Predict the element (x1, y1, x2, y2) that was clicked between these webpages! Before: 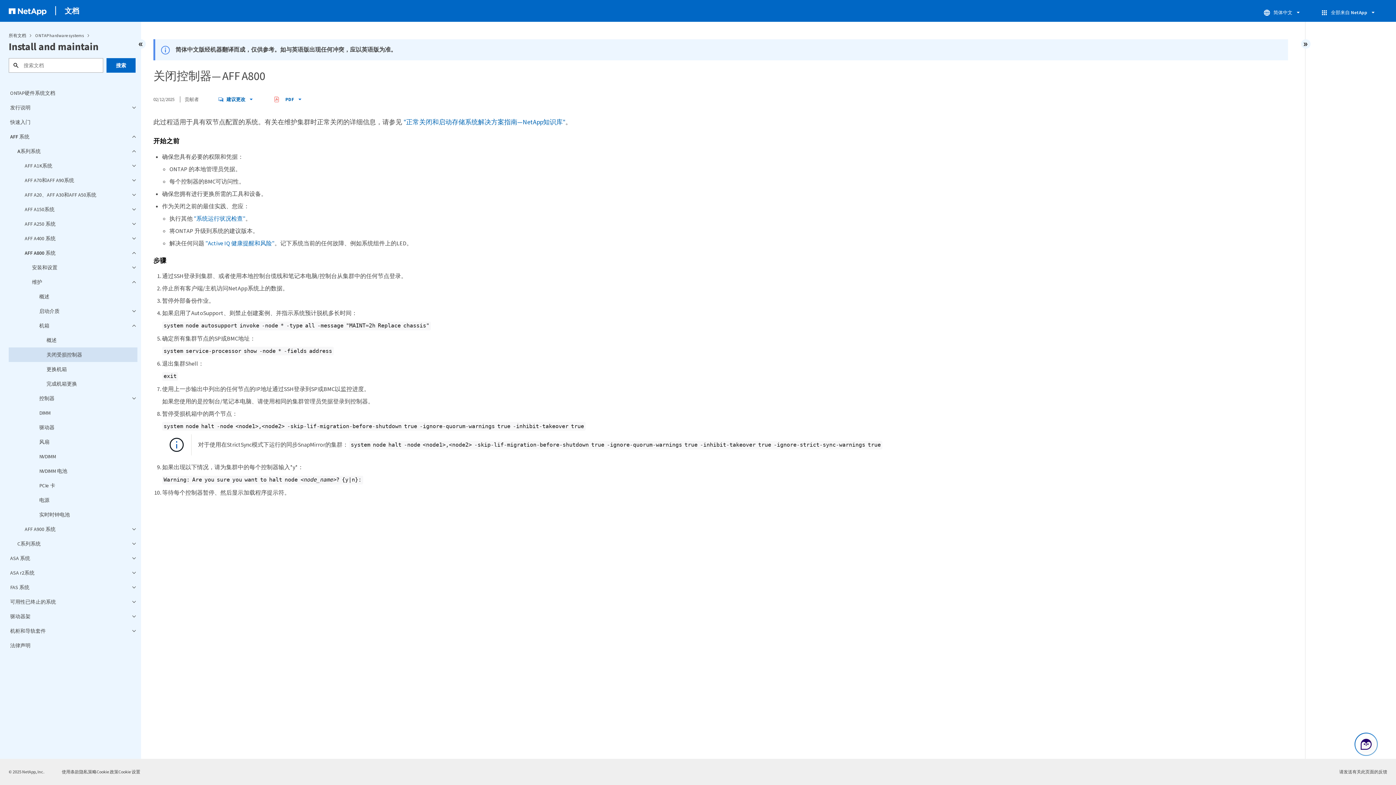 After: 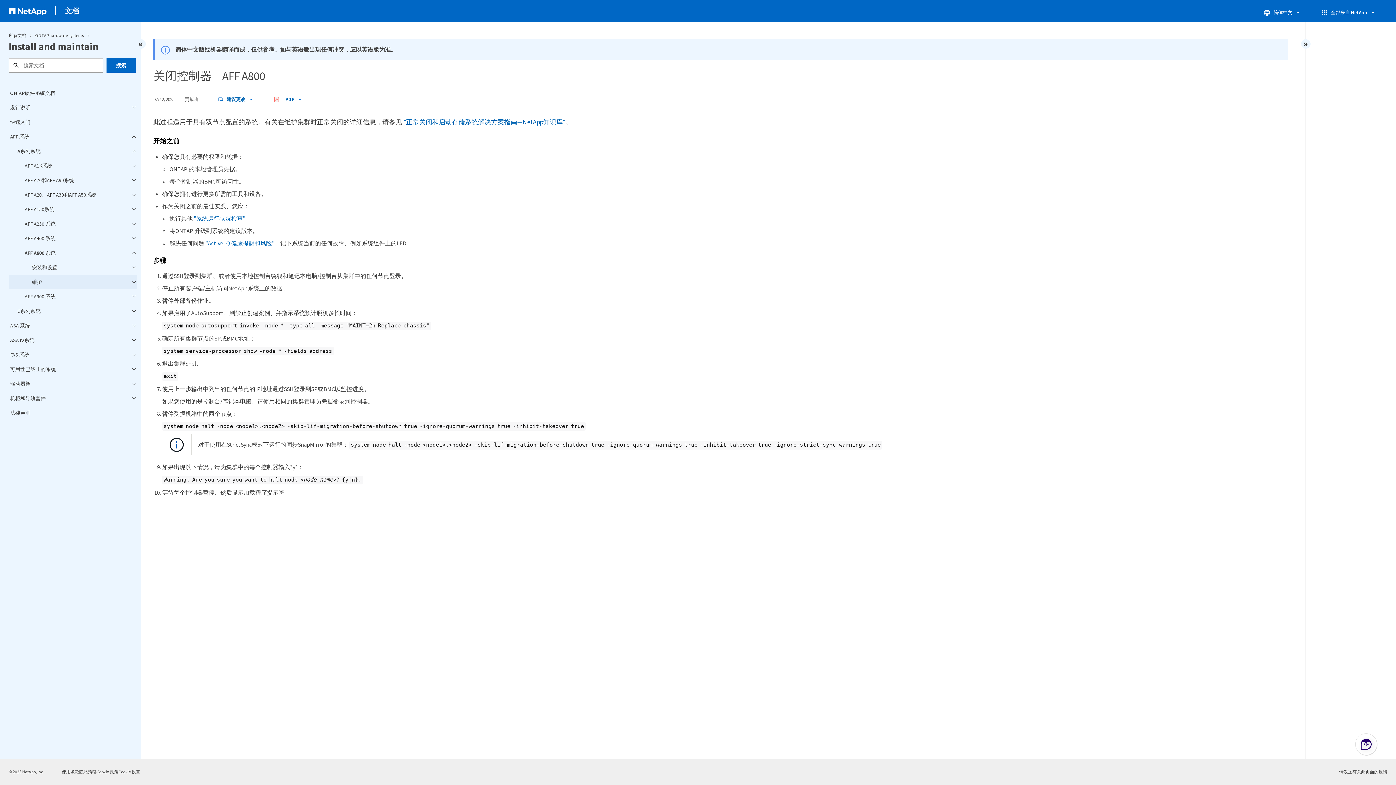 Action: bbox: (8, 274, 137, 289) label: 维护